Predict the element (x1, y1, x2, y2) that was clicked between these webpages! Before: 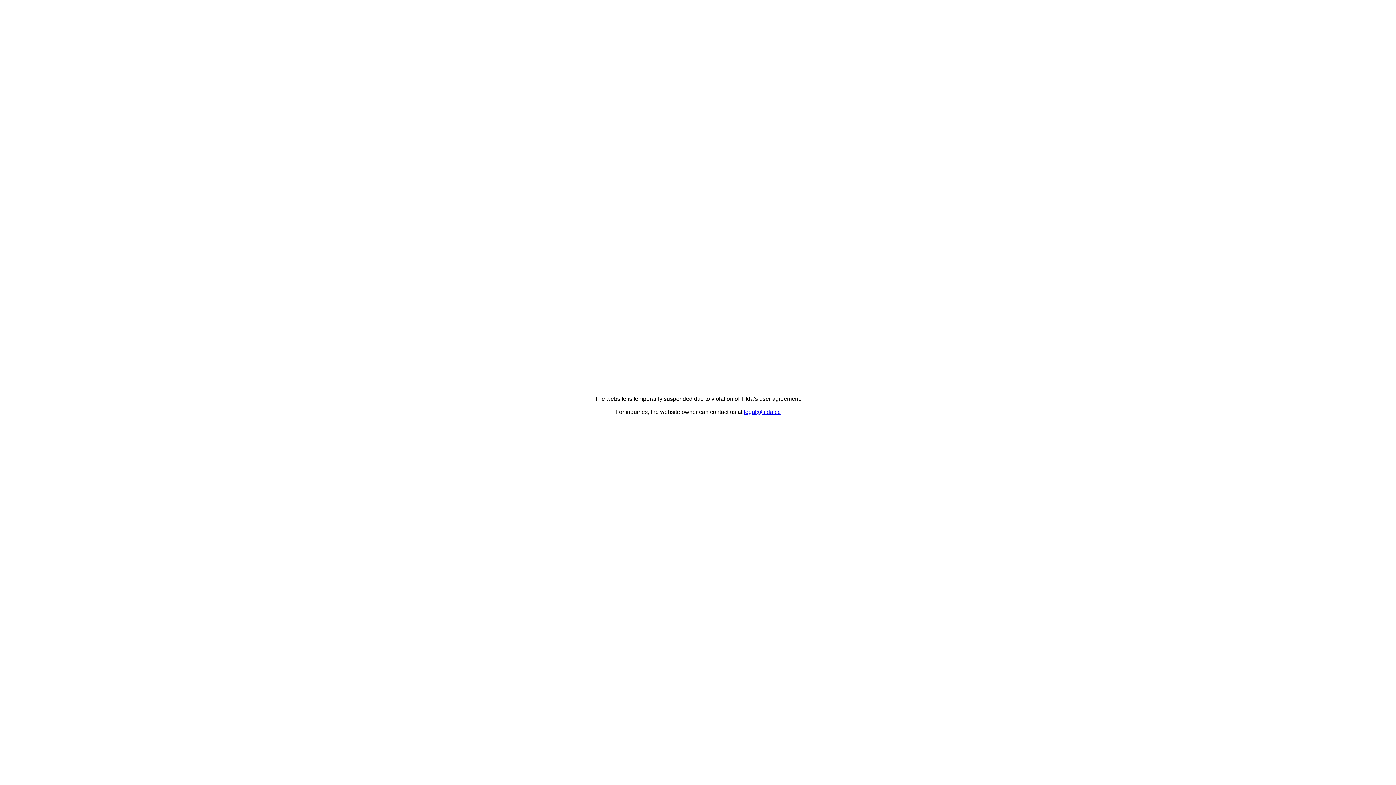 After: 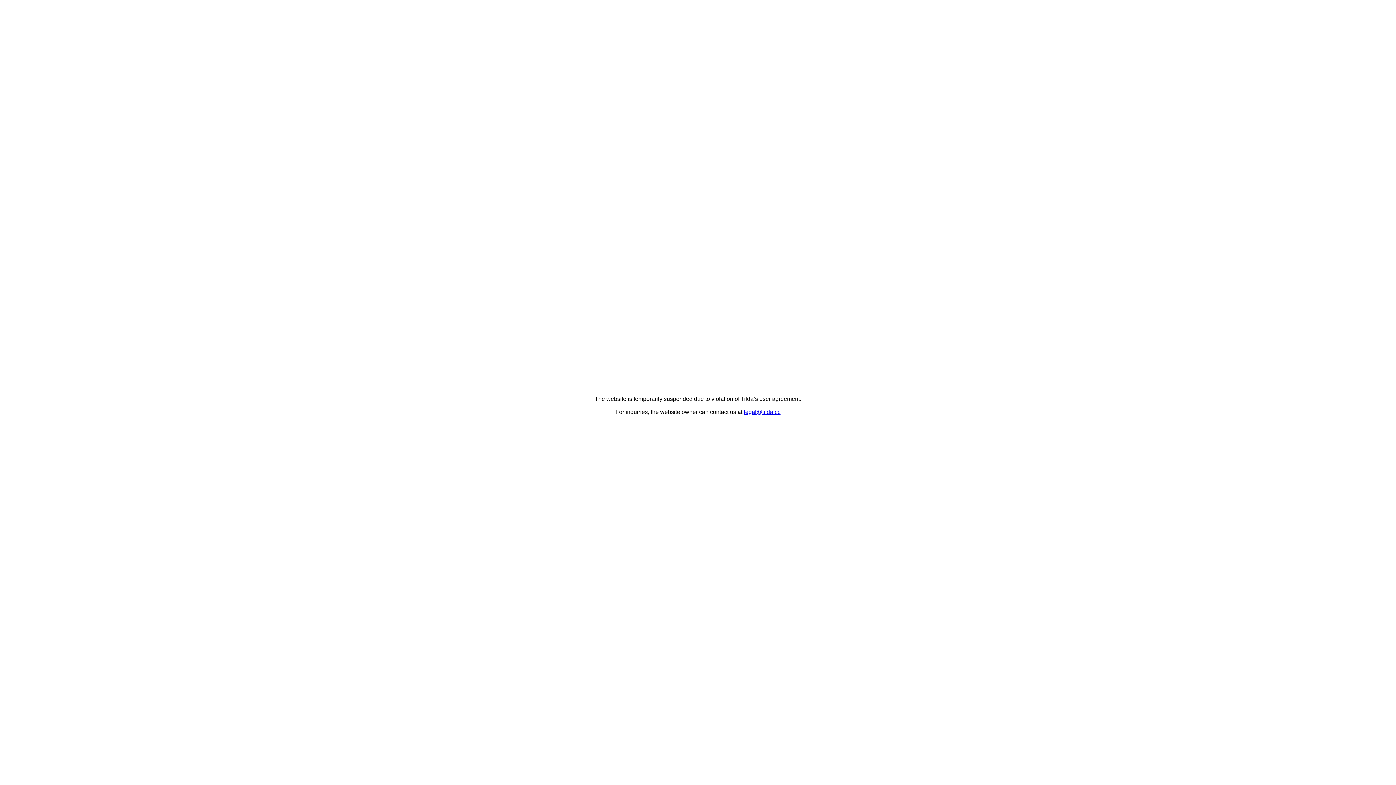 Action: label: legal@tilda.cc bbox: (744, 409, 780, 415)